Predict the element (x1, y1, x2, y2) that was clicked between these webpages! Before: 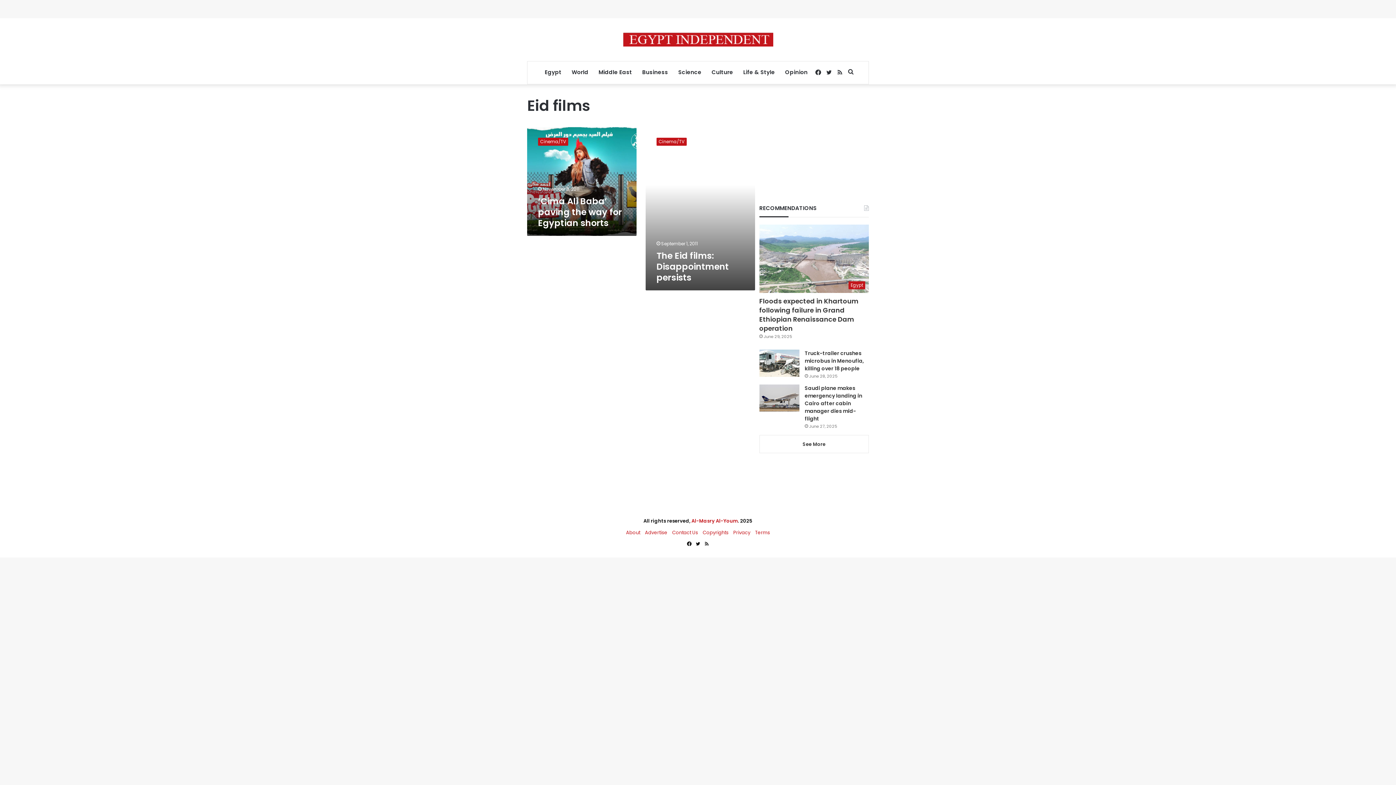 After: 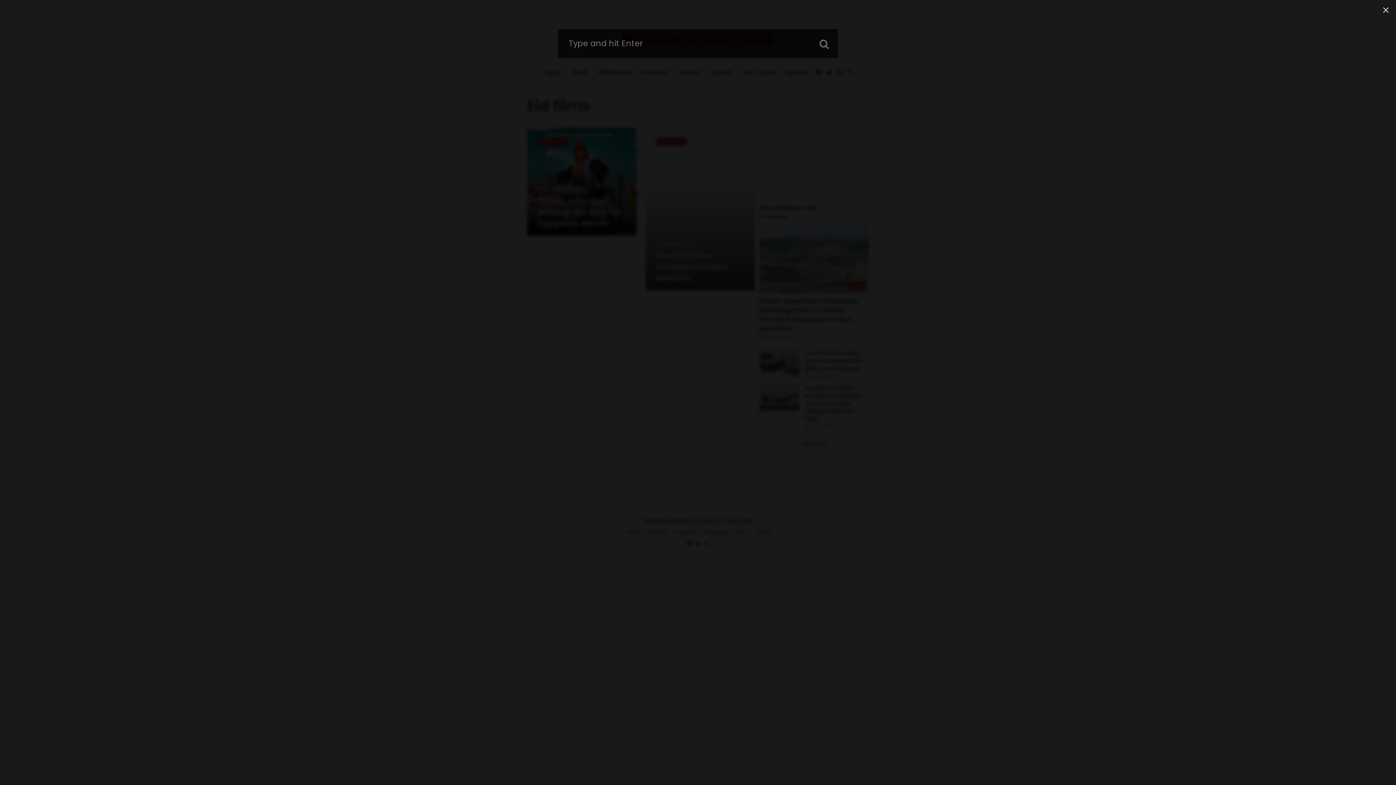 Action: label: Search for bbox: (845, 61, 856, 83)